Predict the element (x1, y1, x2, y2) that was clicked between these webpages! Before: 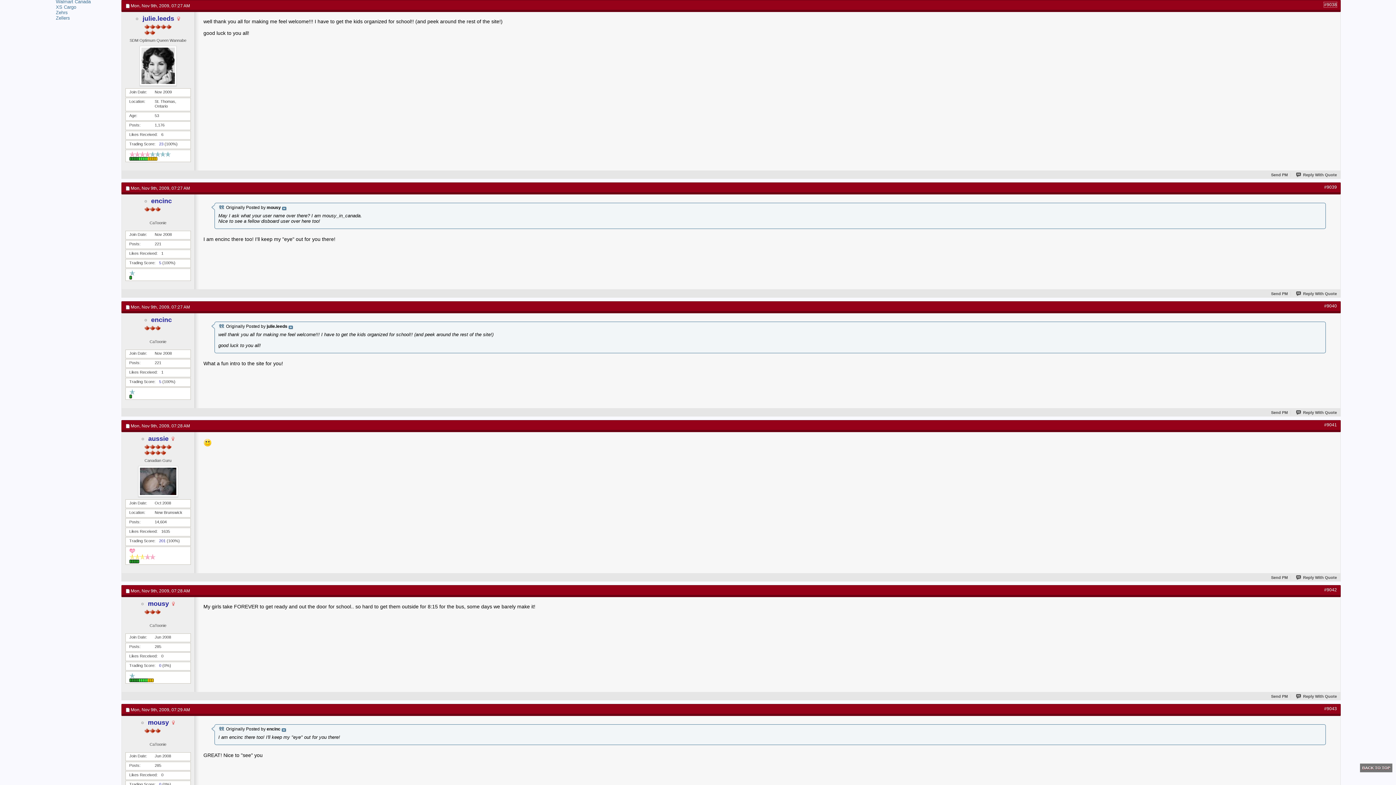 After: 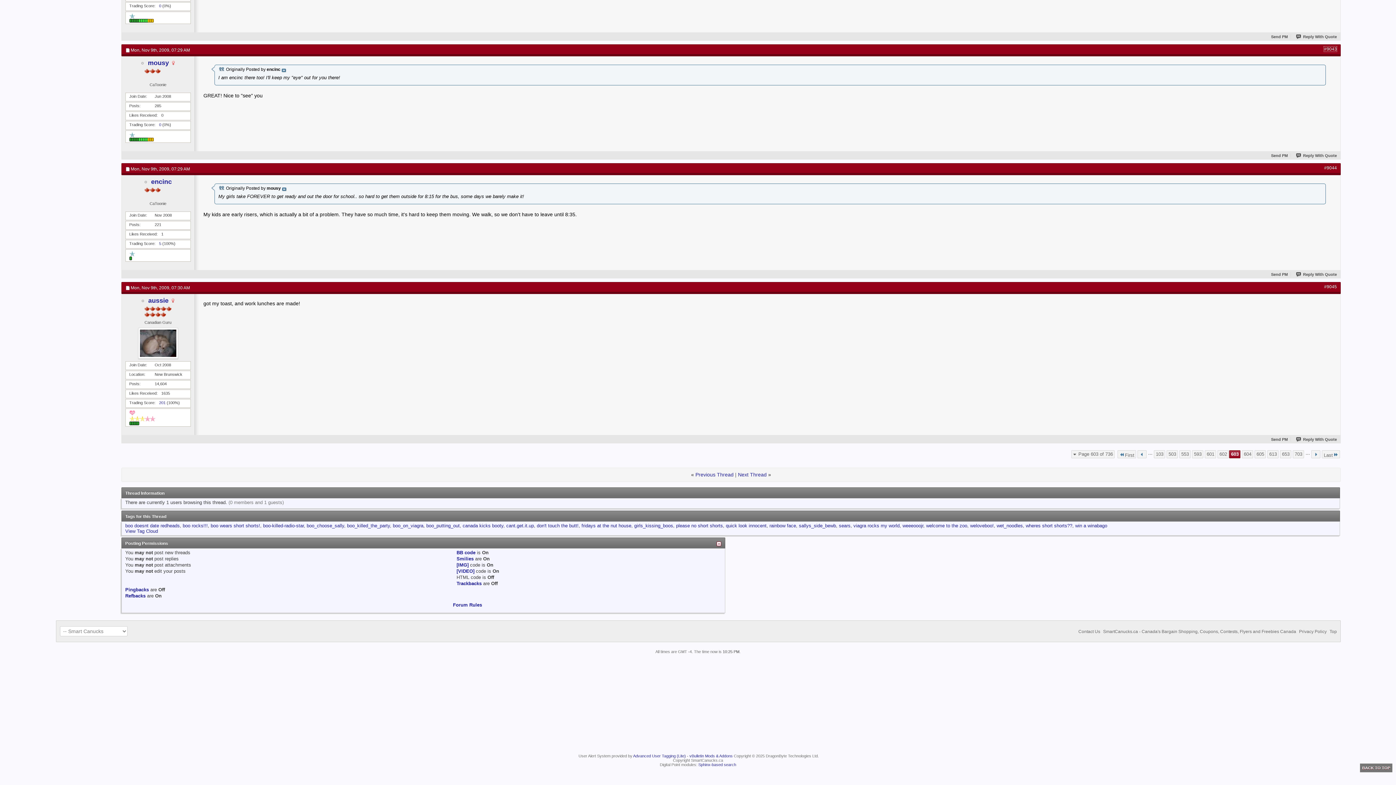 Action: bbox: (1324, 706, 1337, 711) label: #9043